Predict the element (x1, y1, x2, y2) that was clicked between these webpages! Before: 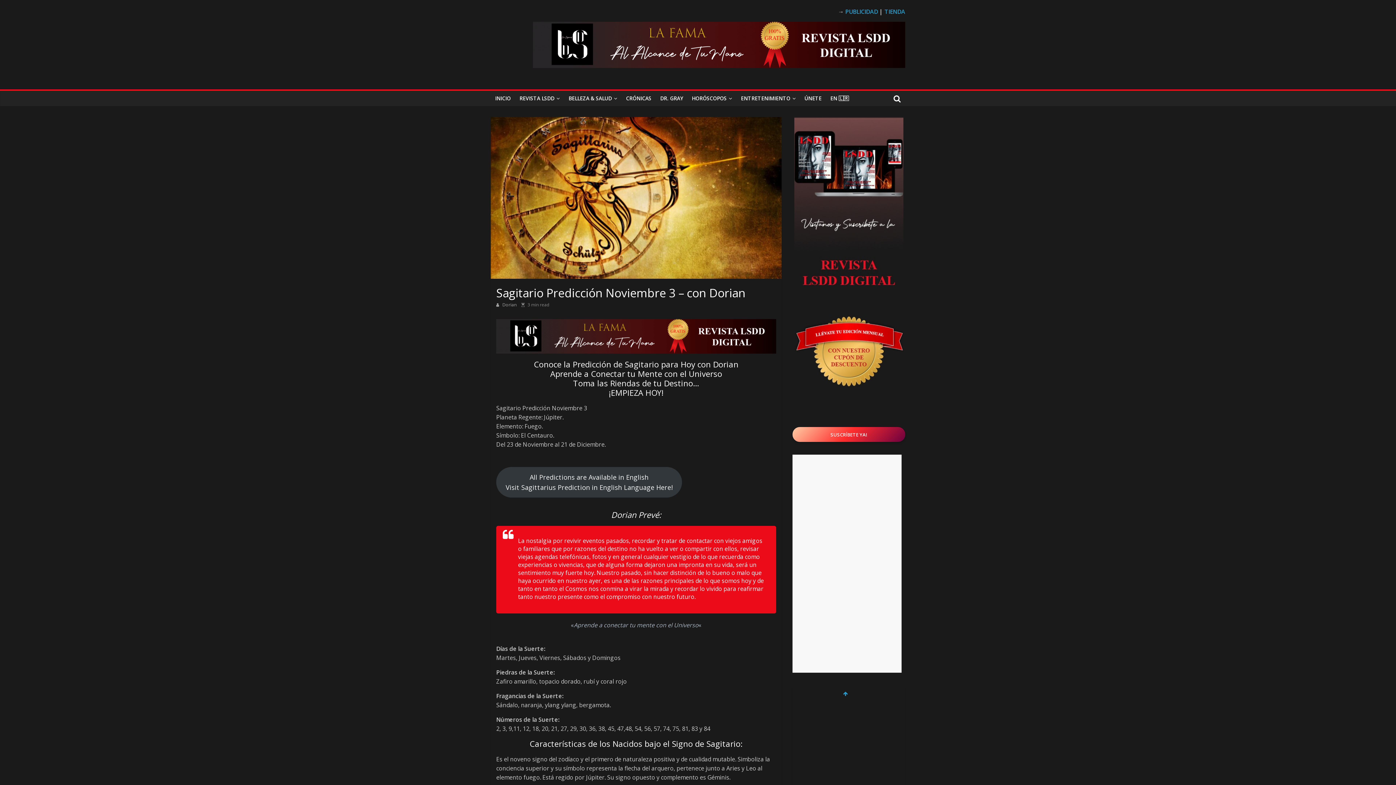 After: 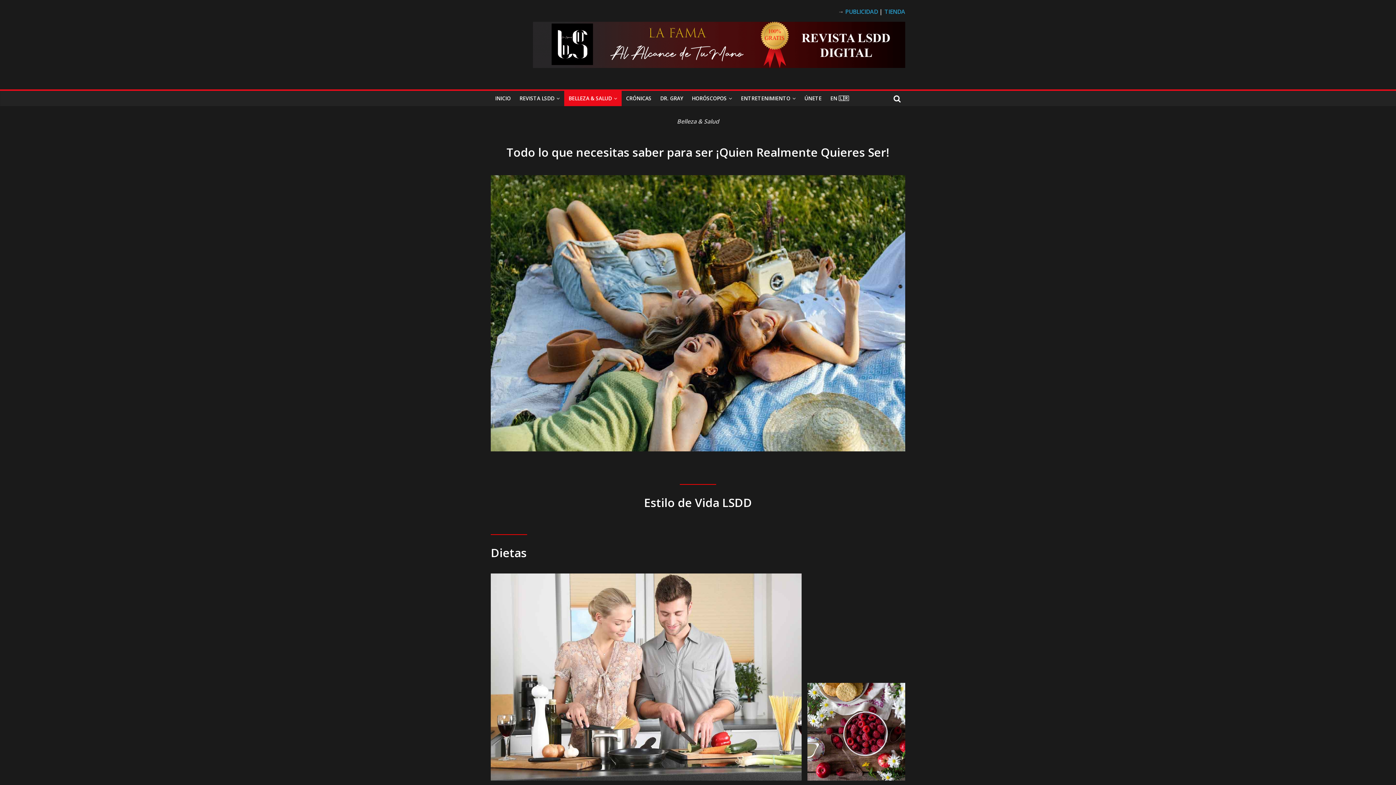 Action: bbox: (564, 90, 621, 106) label: BELLEZA & SALUD